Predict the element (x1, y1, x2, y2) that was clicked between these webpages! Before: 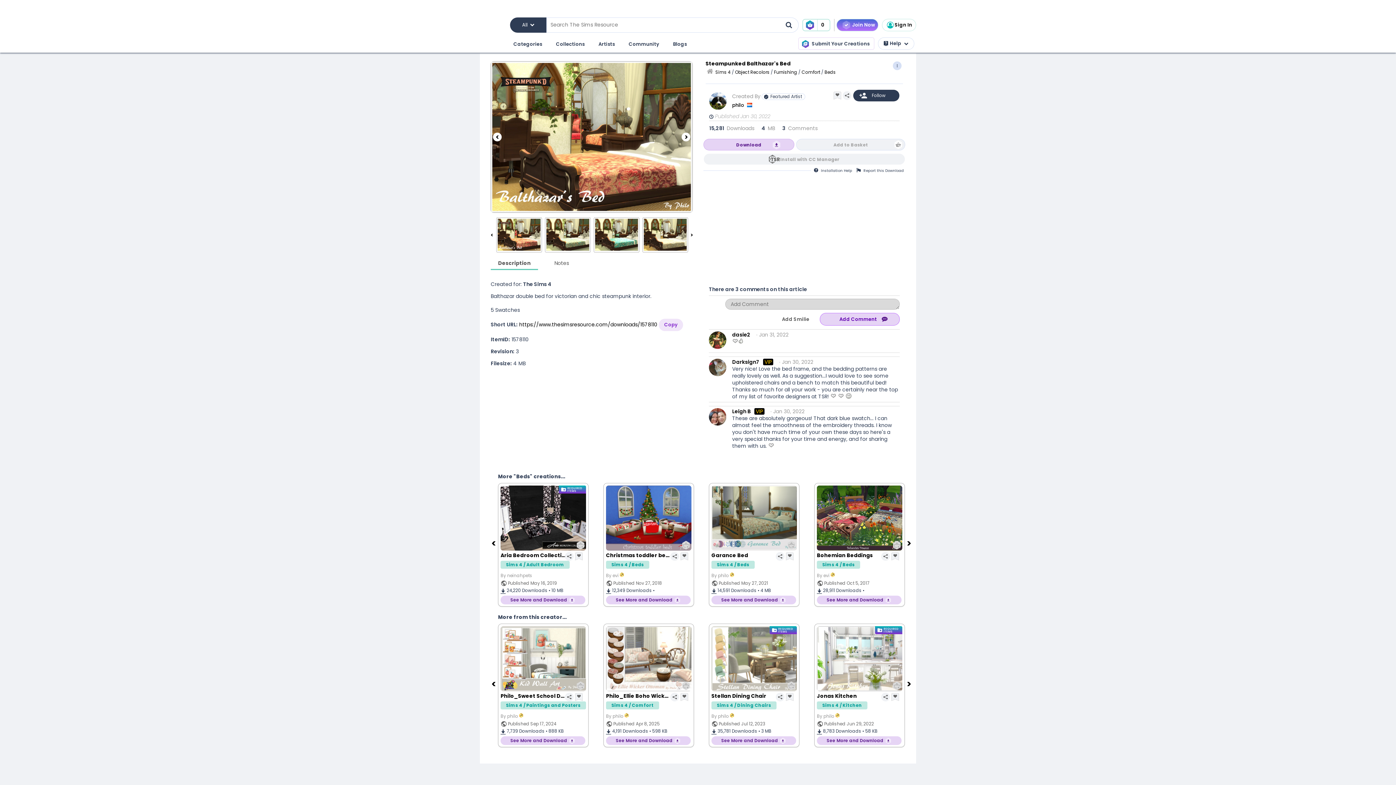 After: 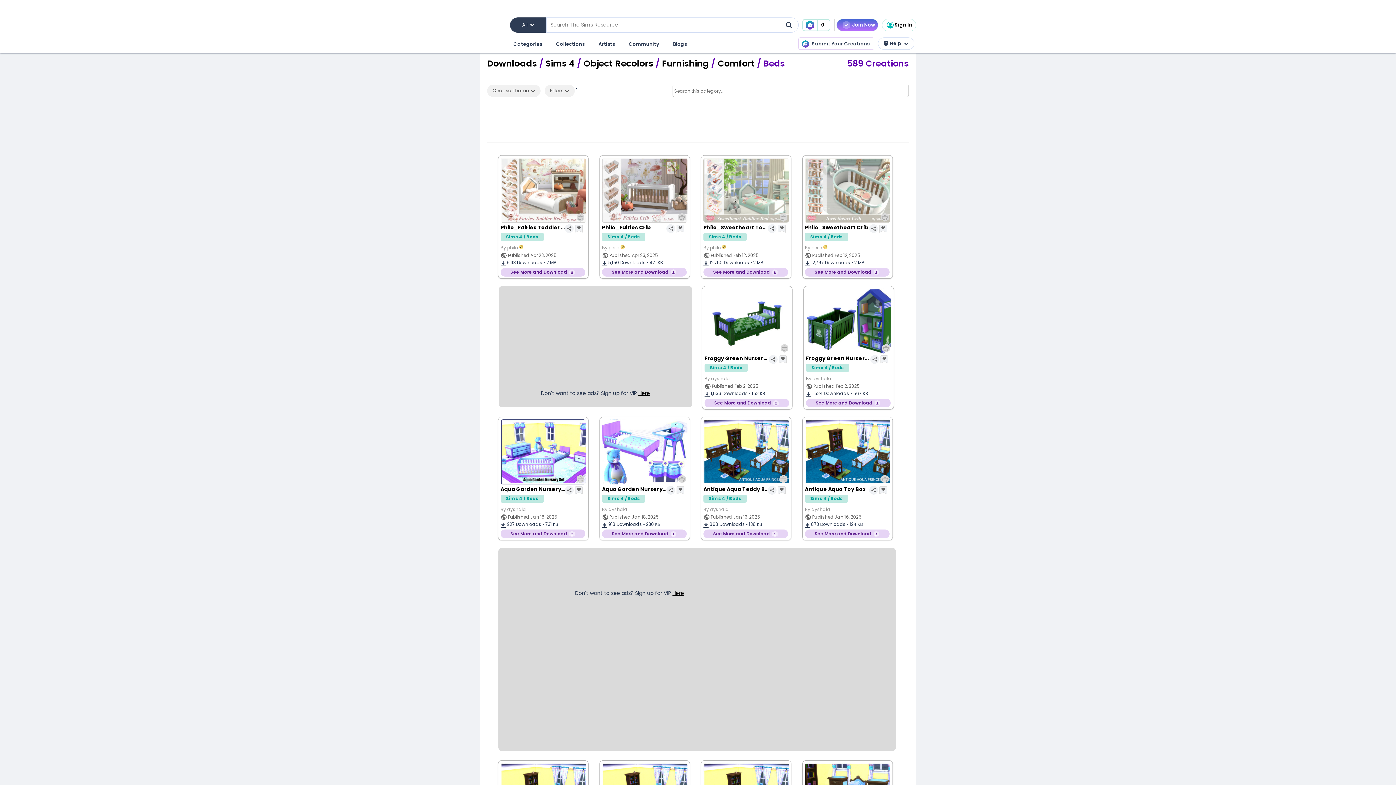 Action: label: Beds bbox: (824, 69, 836, 75)